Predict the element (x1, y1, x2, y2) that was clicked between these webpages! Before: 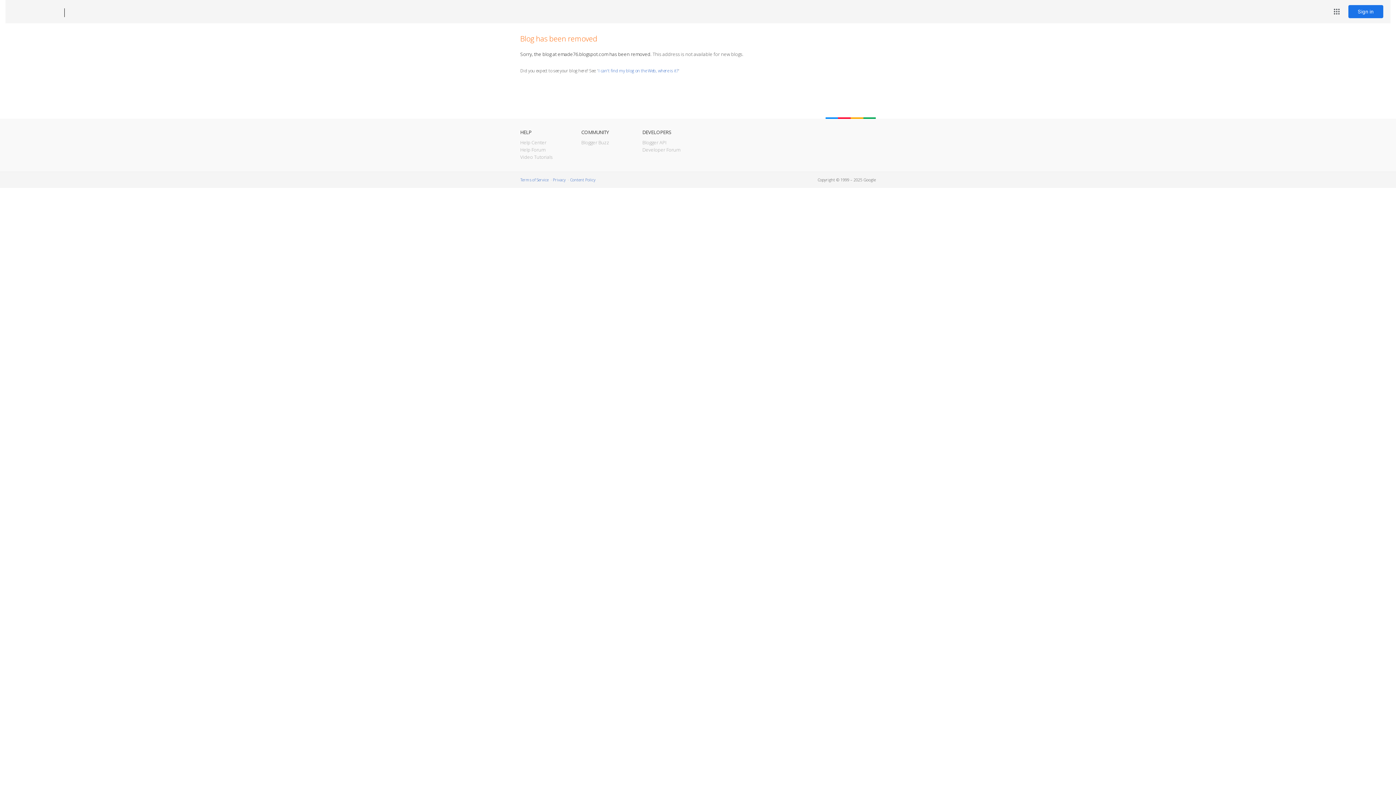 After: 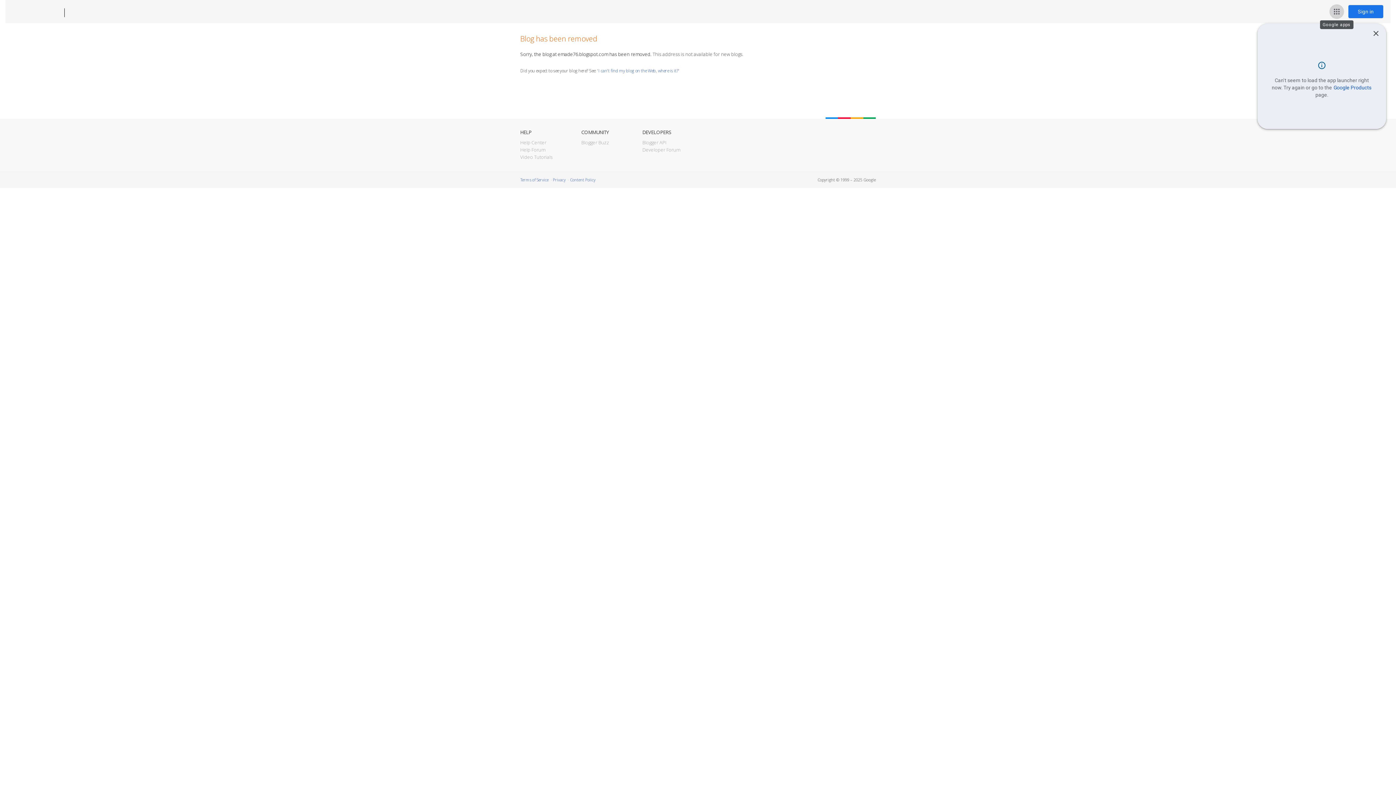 Action: label: Google apps bbox: (1329, 4, 1344, 18)